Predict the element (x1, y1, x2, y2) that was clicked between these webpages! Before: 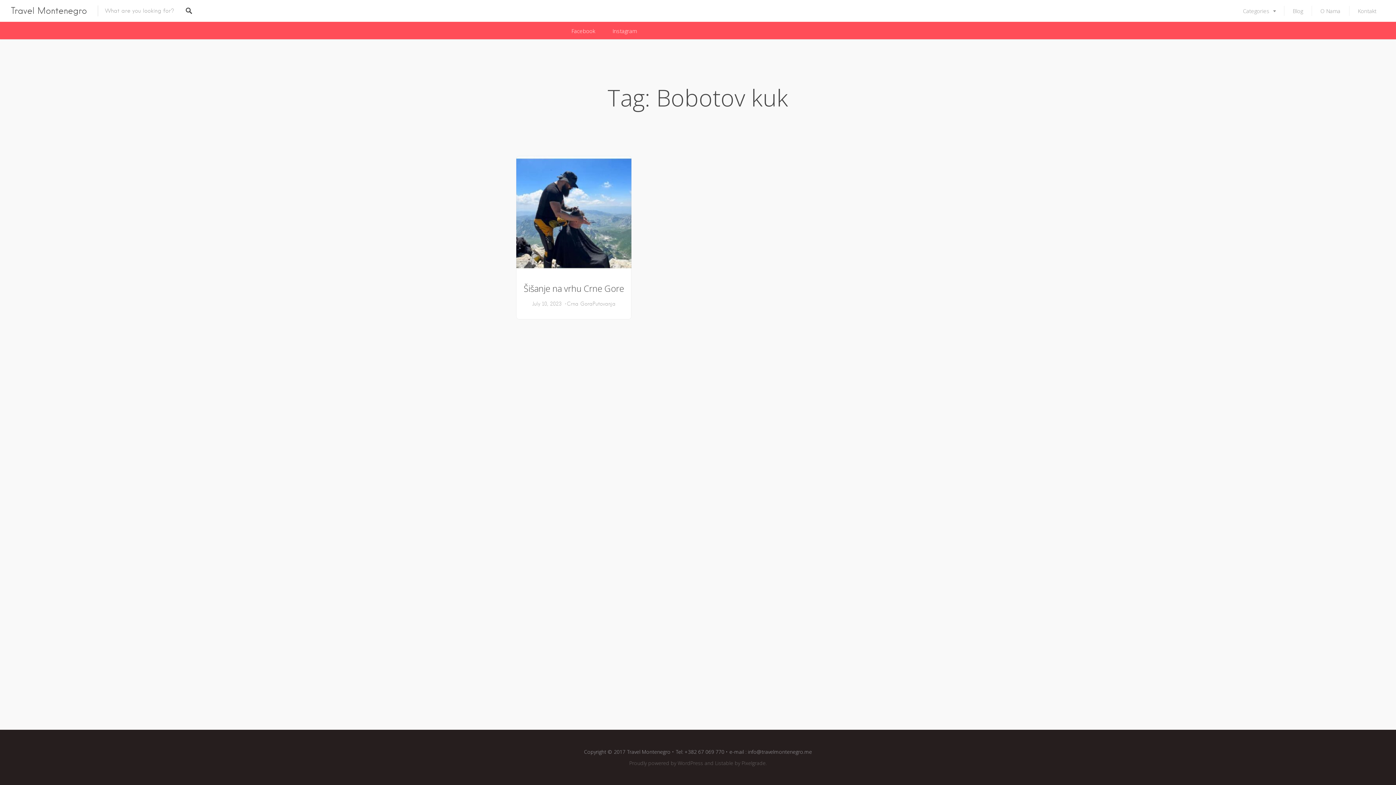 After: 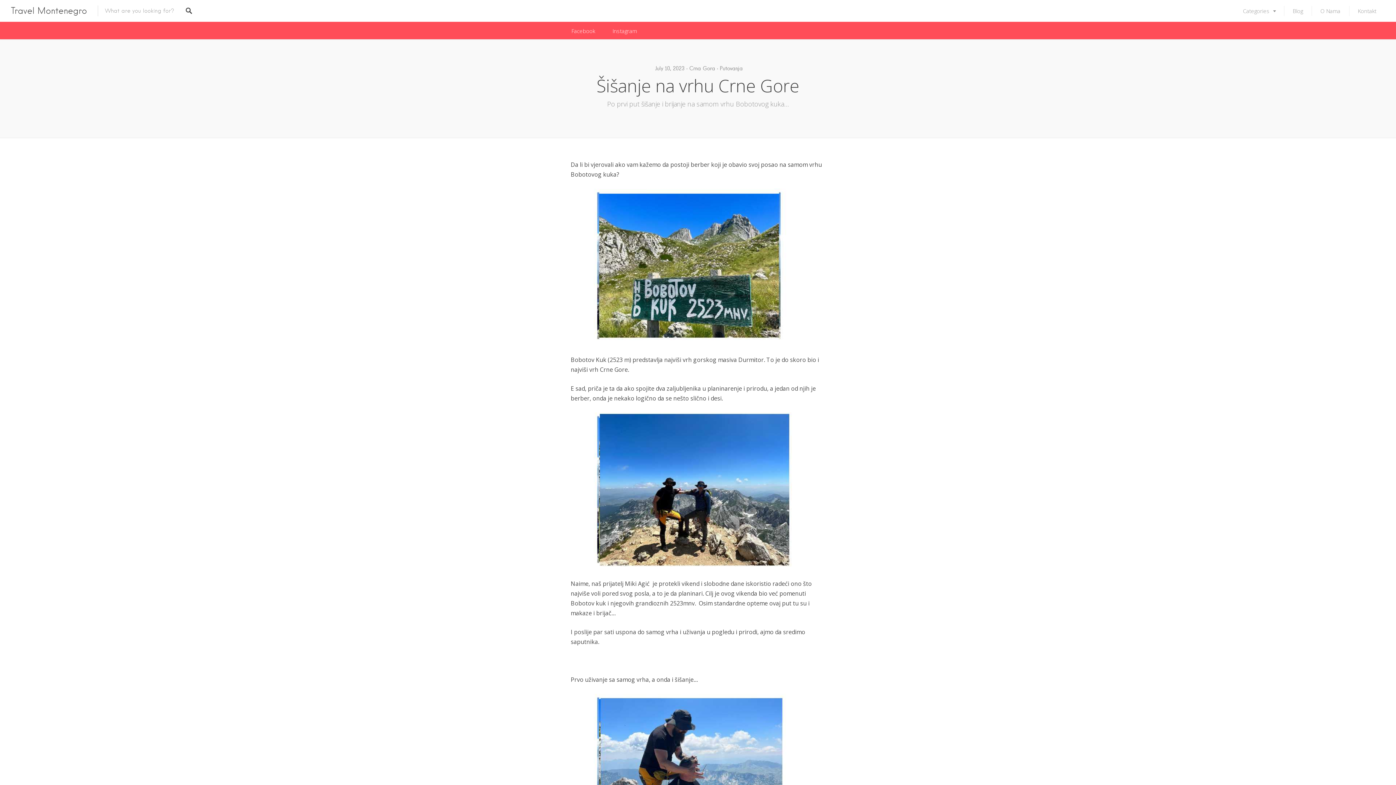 Action: bbox: (516, 156, 631, 271)